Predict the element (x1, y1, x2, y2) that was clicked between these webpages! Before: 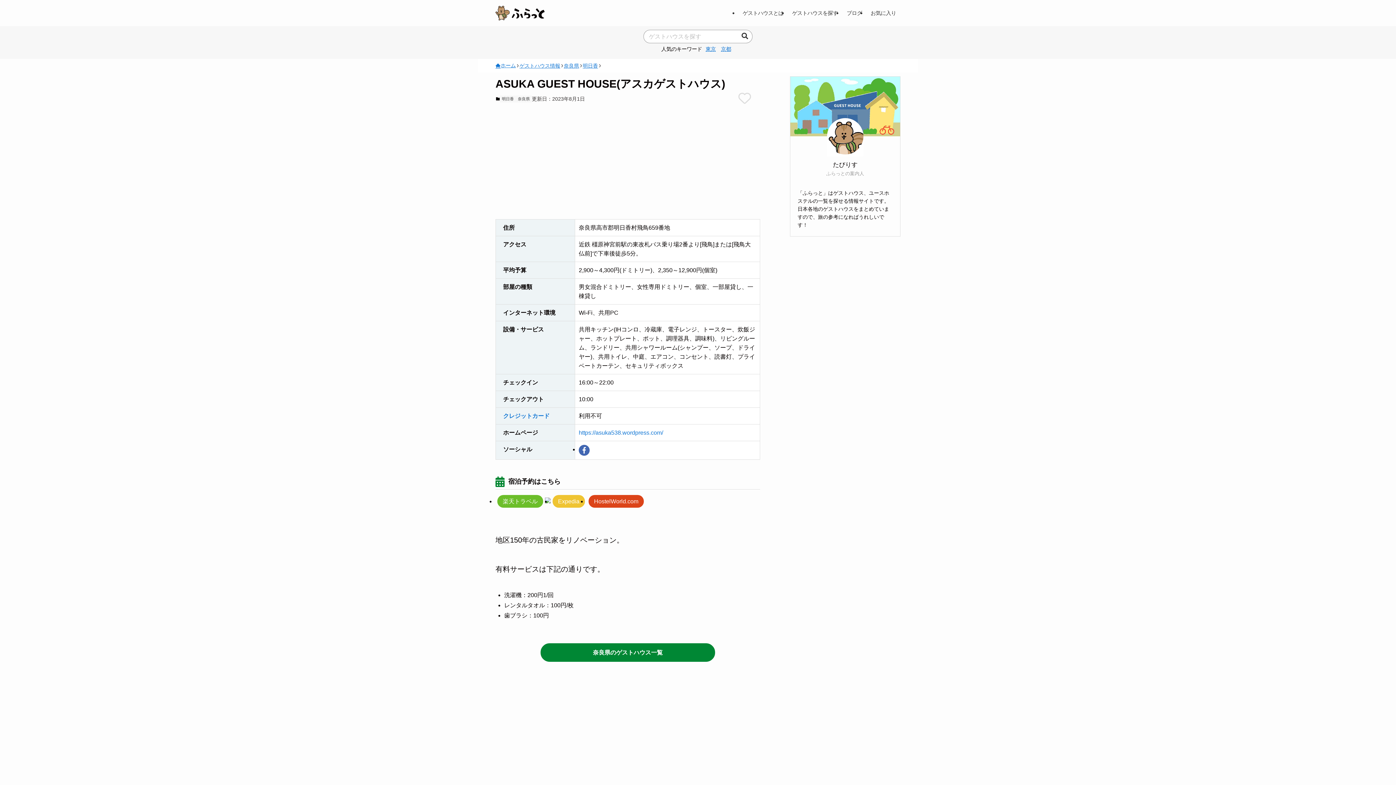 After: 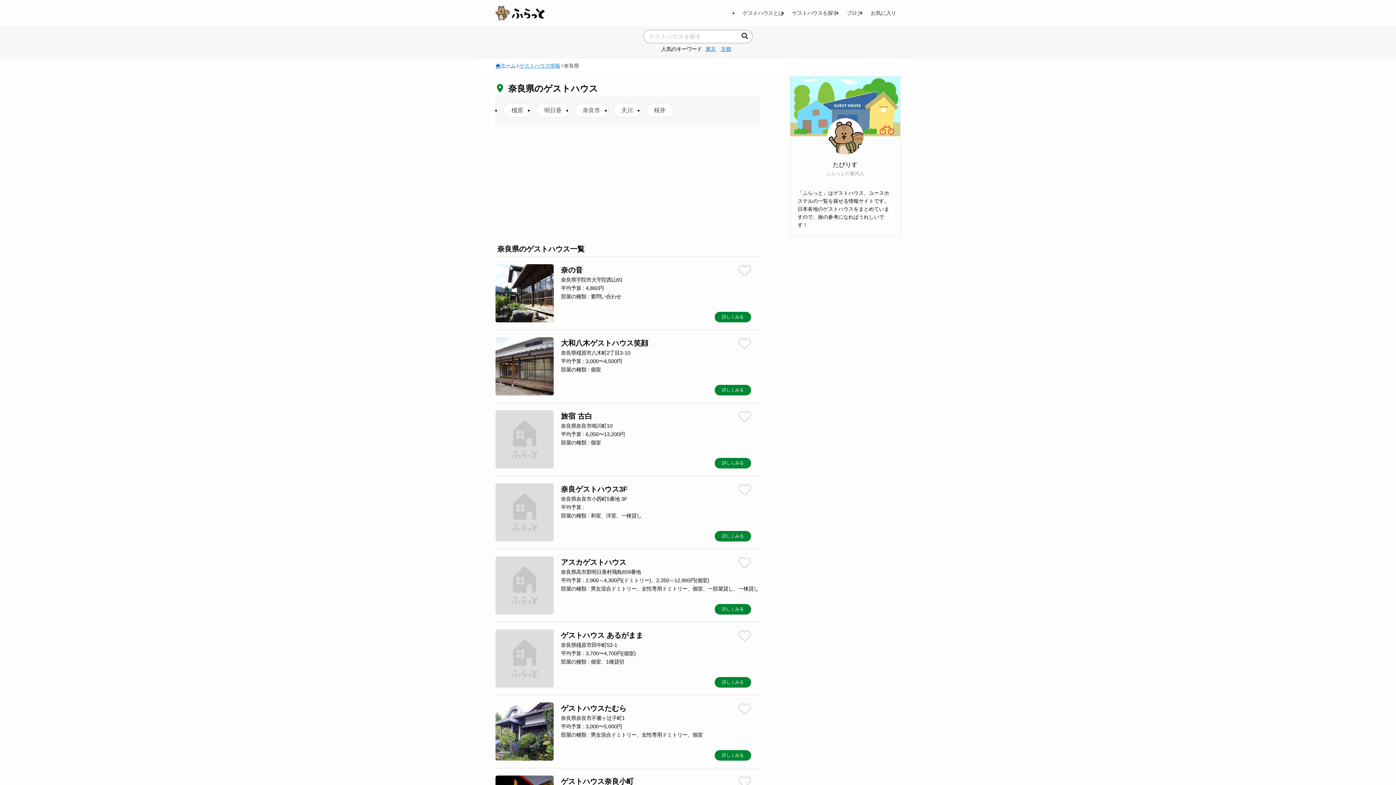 Action: label: 奈良県 bbox: (564, 61, 579, 69)